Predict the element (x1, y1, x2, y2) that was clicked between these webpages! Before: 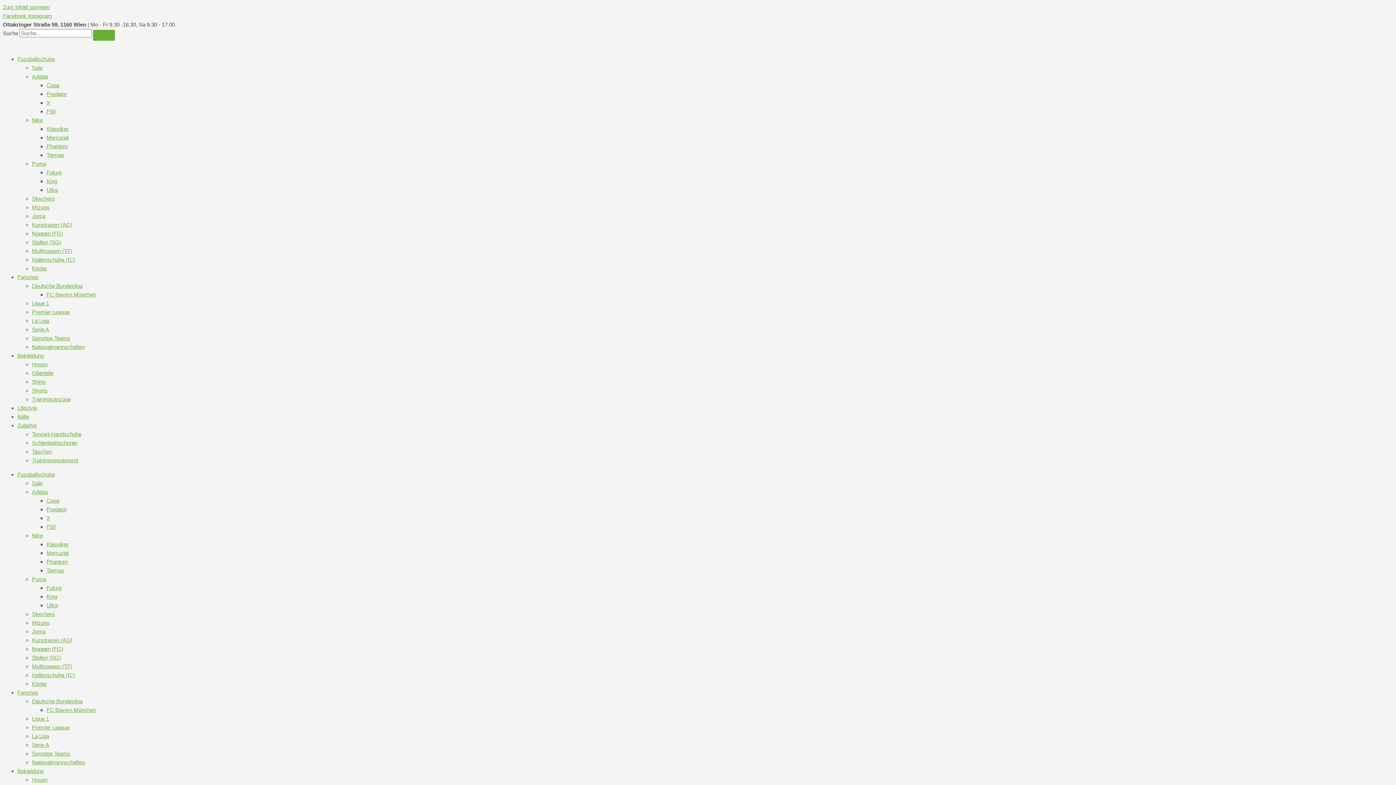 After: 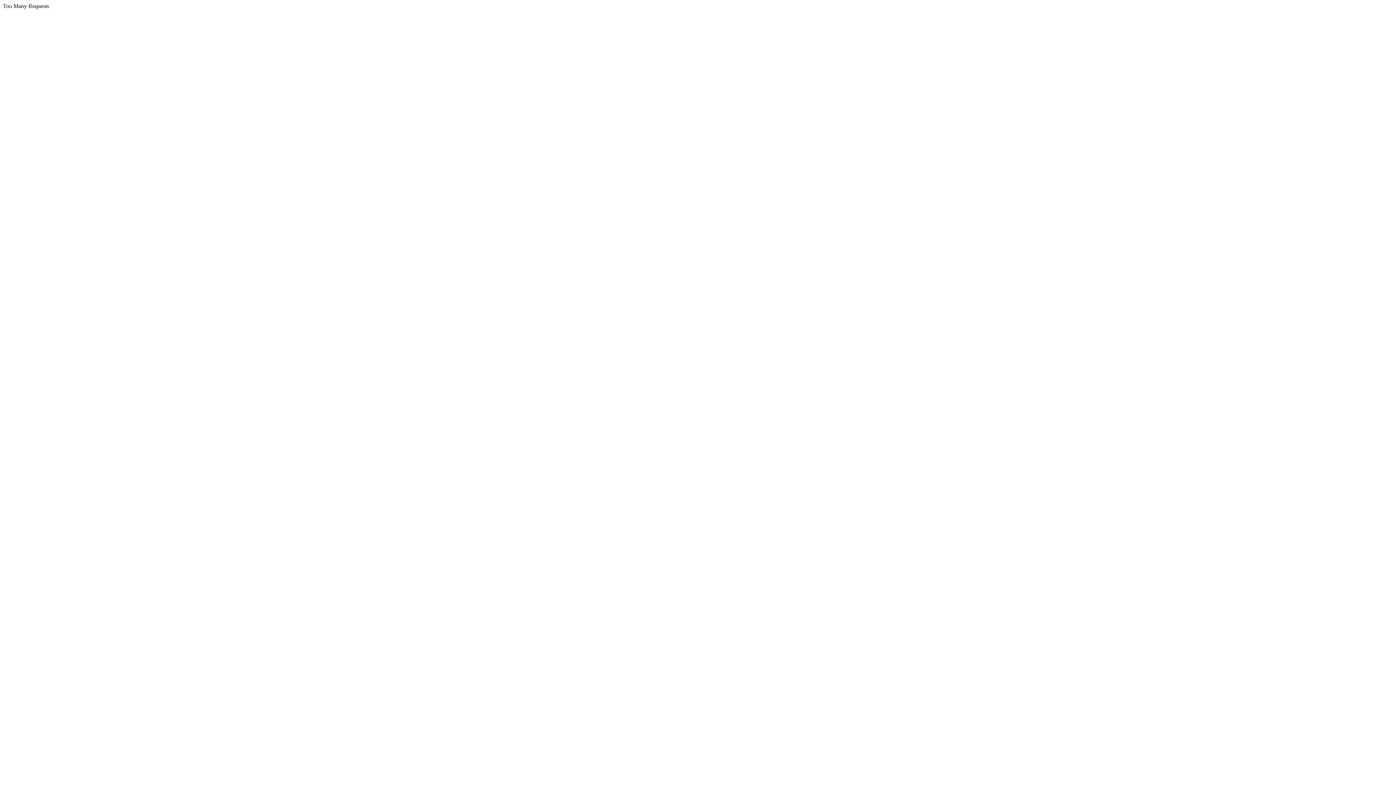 Action: bbox: (32, 256, 74, 262) label: Hallenschuhe (IC)